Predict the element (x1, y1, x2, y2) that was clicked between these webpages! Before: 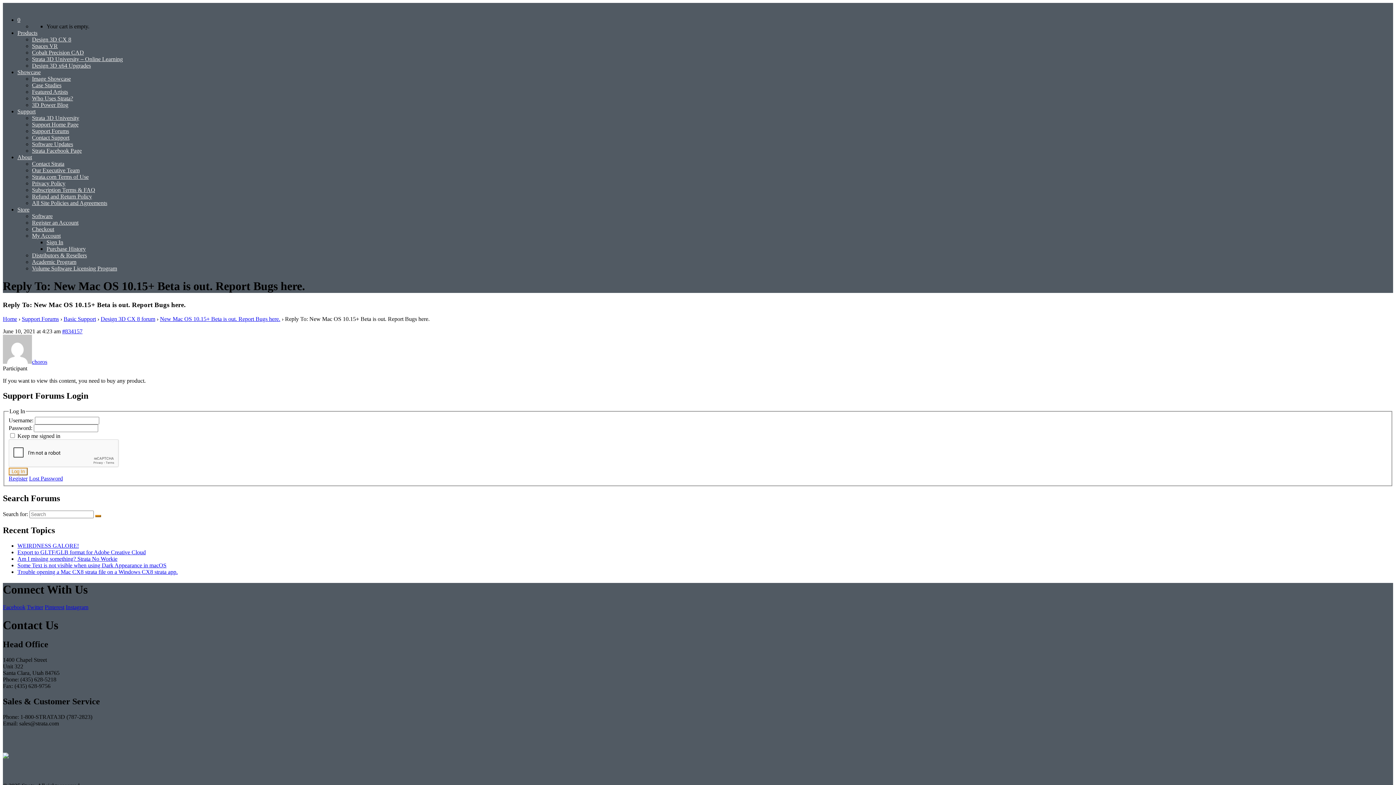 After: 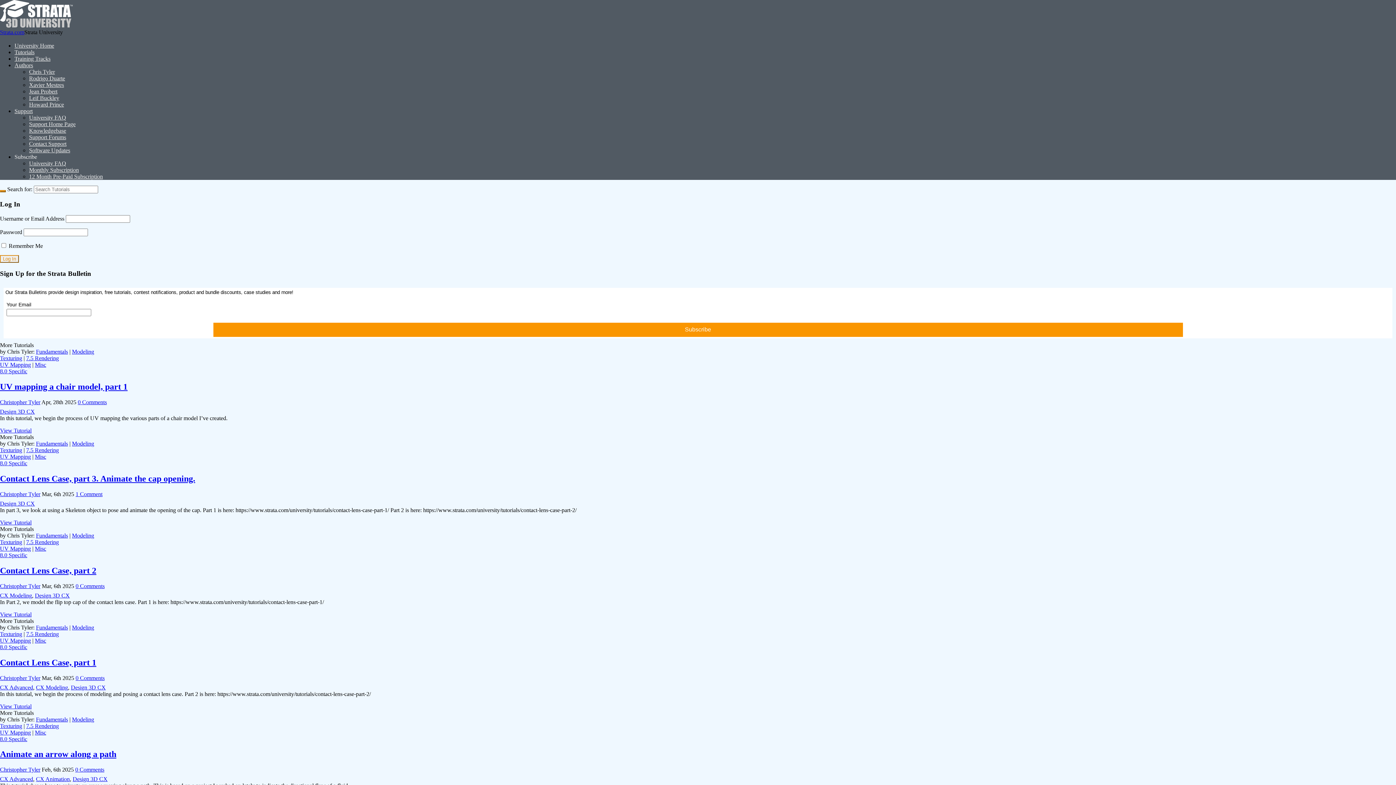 Action: label: Strata 3D University bbox: (32, 114, 79, 121)